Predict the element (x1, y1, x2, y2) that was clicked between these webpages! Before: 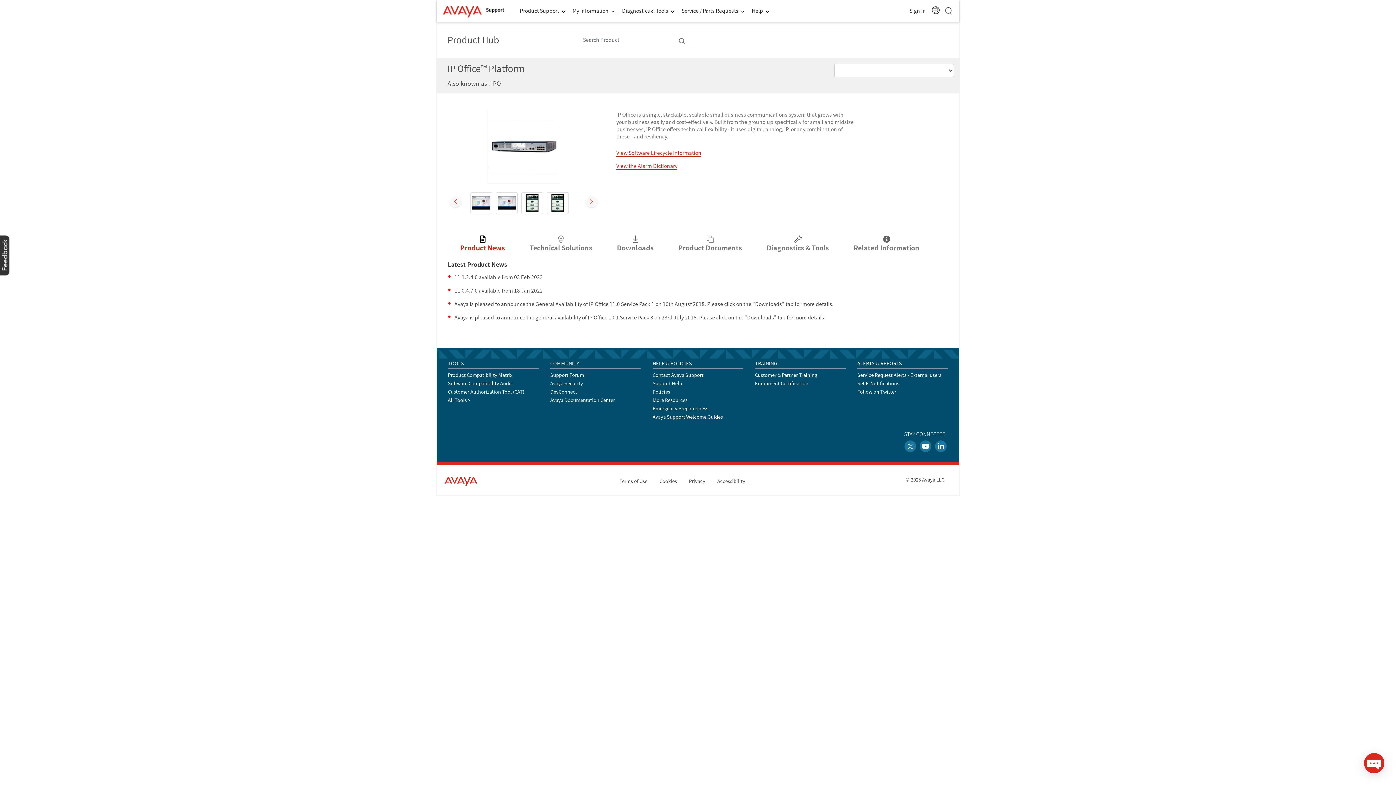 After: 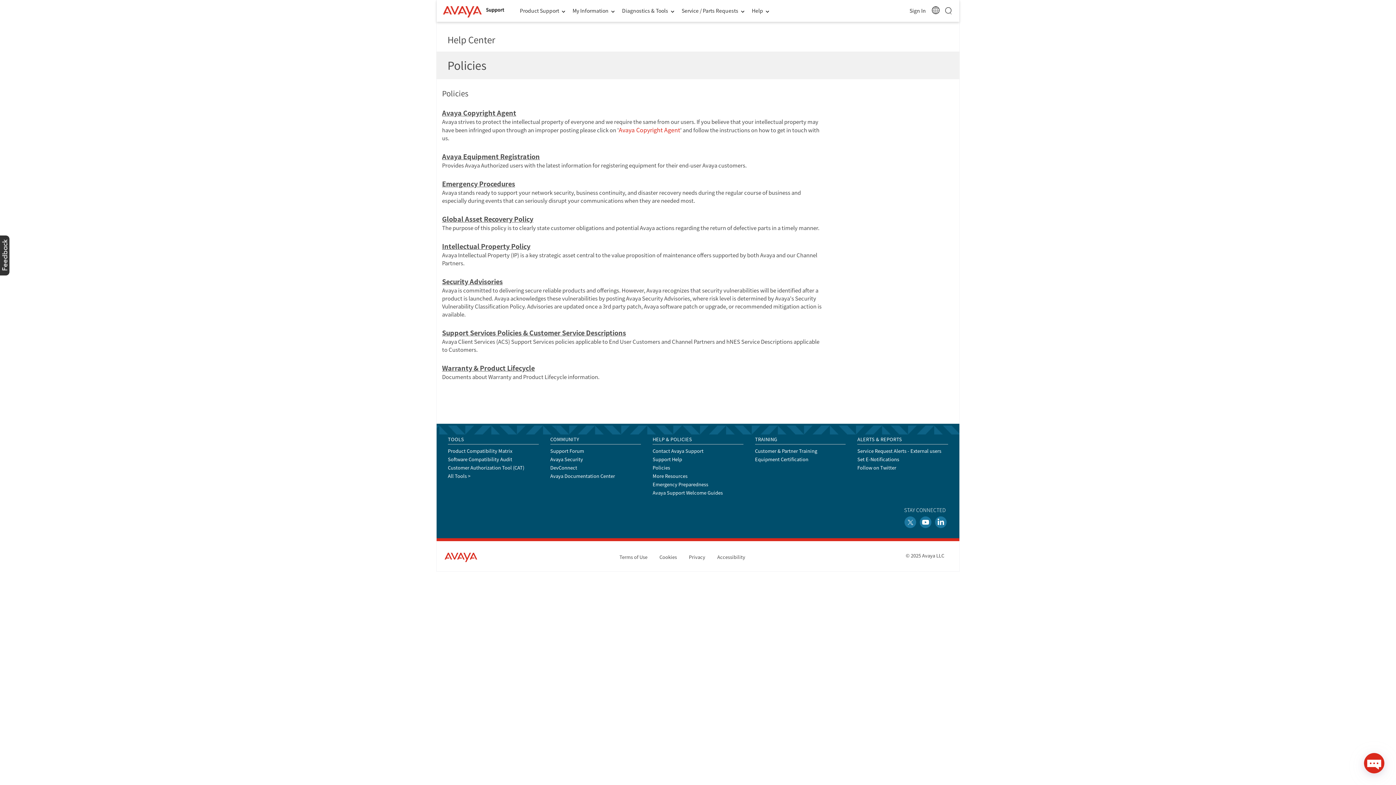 Action: bbox: (652, 382, 670, 389) label: Policies